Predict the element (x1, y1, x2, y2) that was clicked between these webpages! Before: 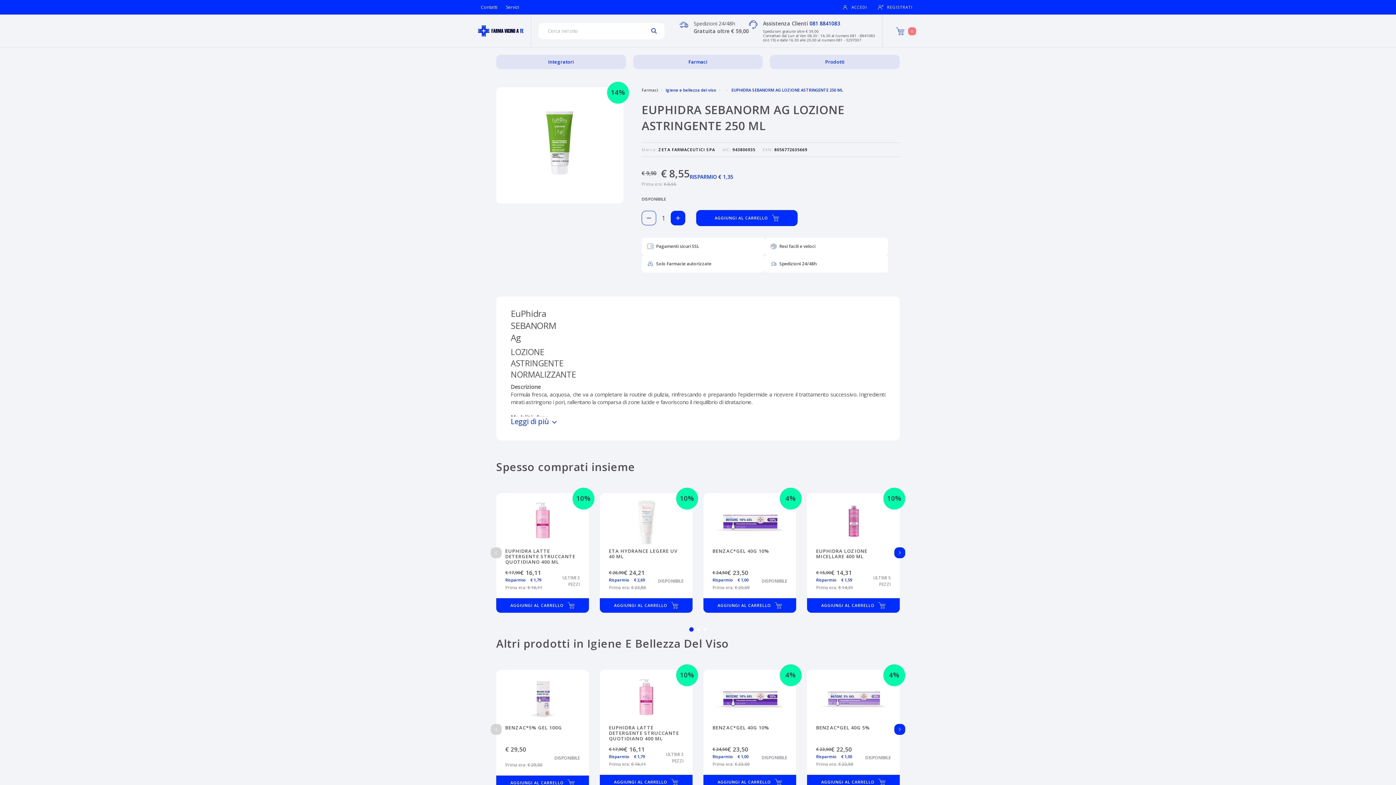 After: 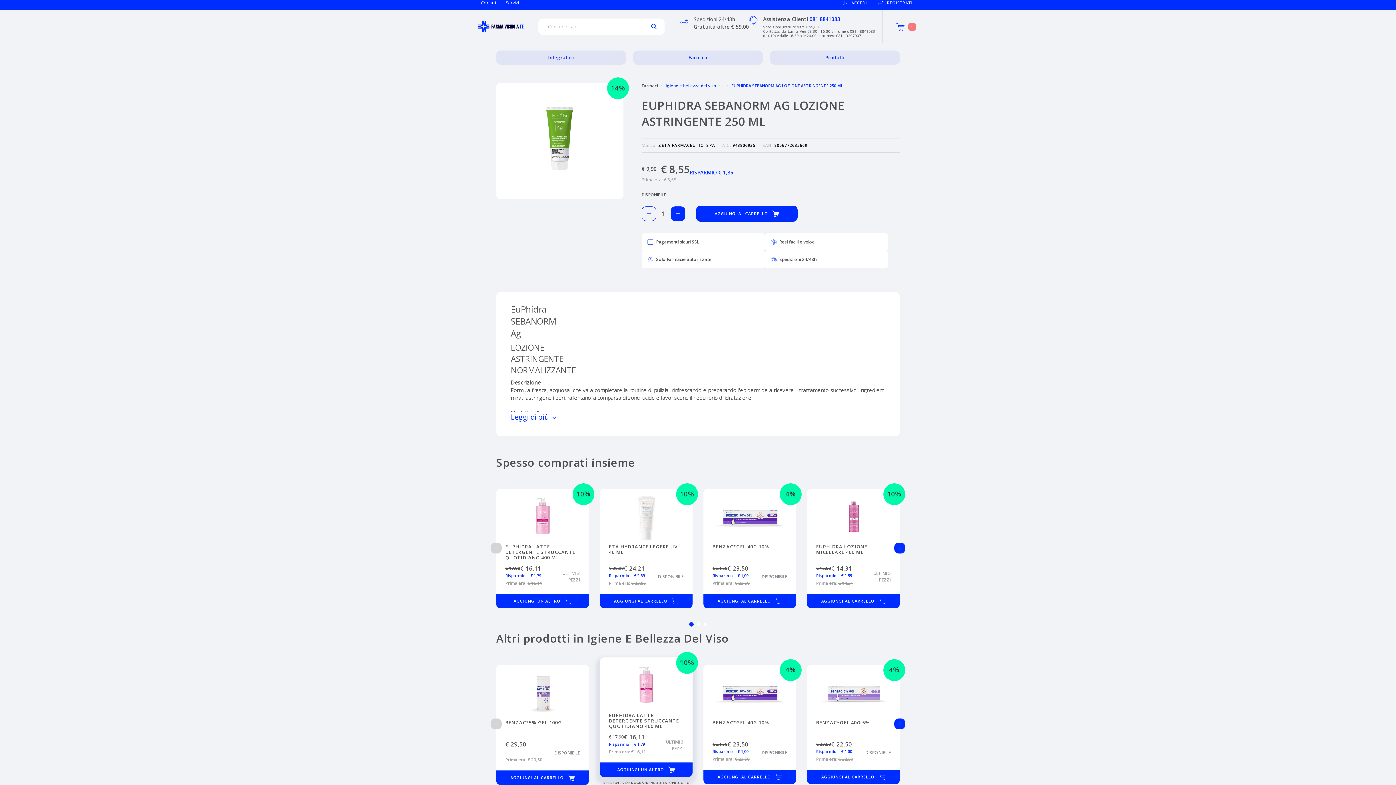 Action: label: AGGIUNGI AL CARRELLO bbox: (600, 775, 692, 789)